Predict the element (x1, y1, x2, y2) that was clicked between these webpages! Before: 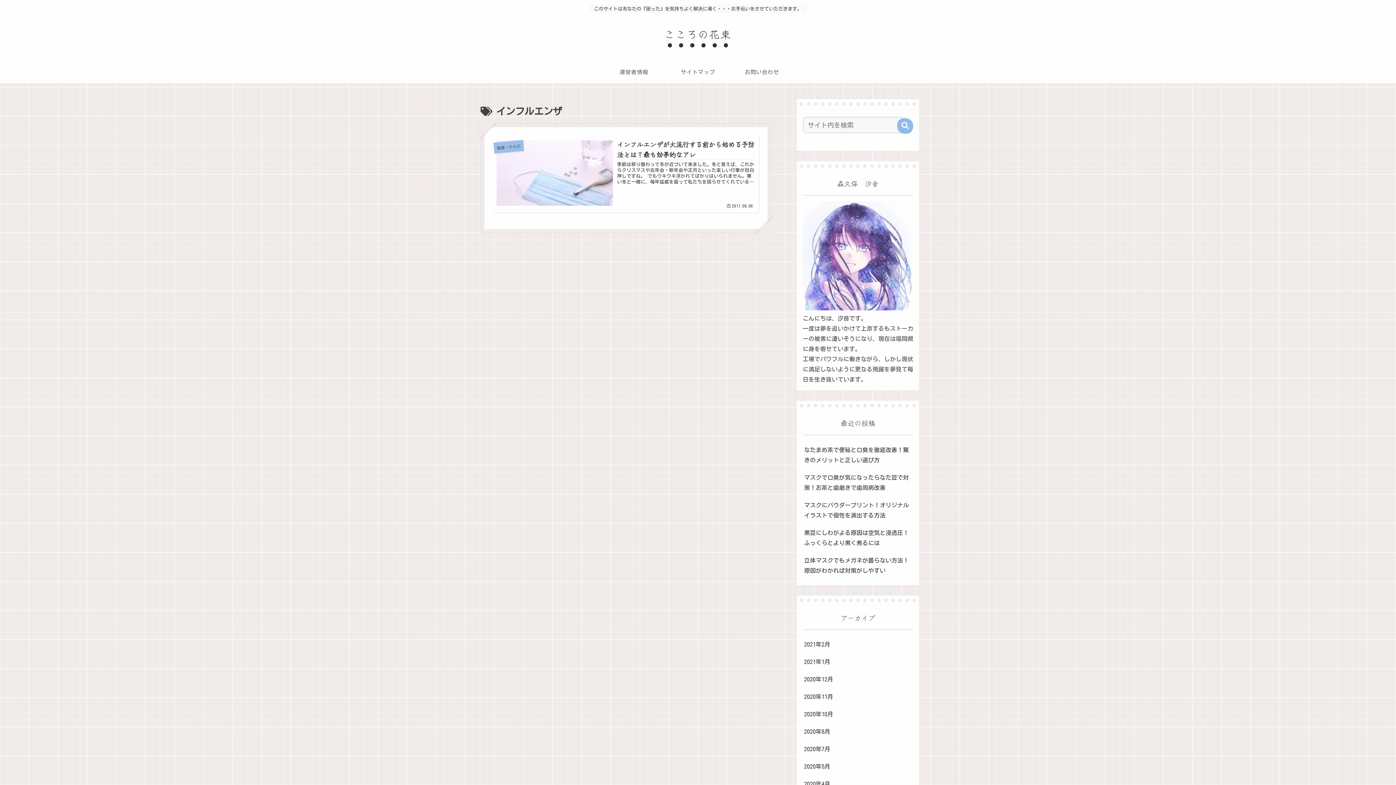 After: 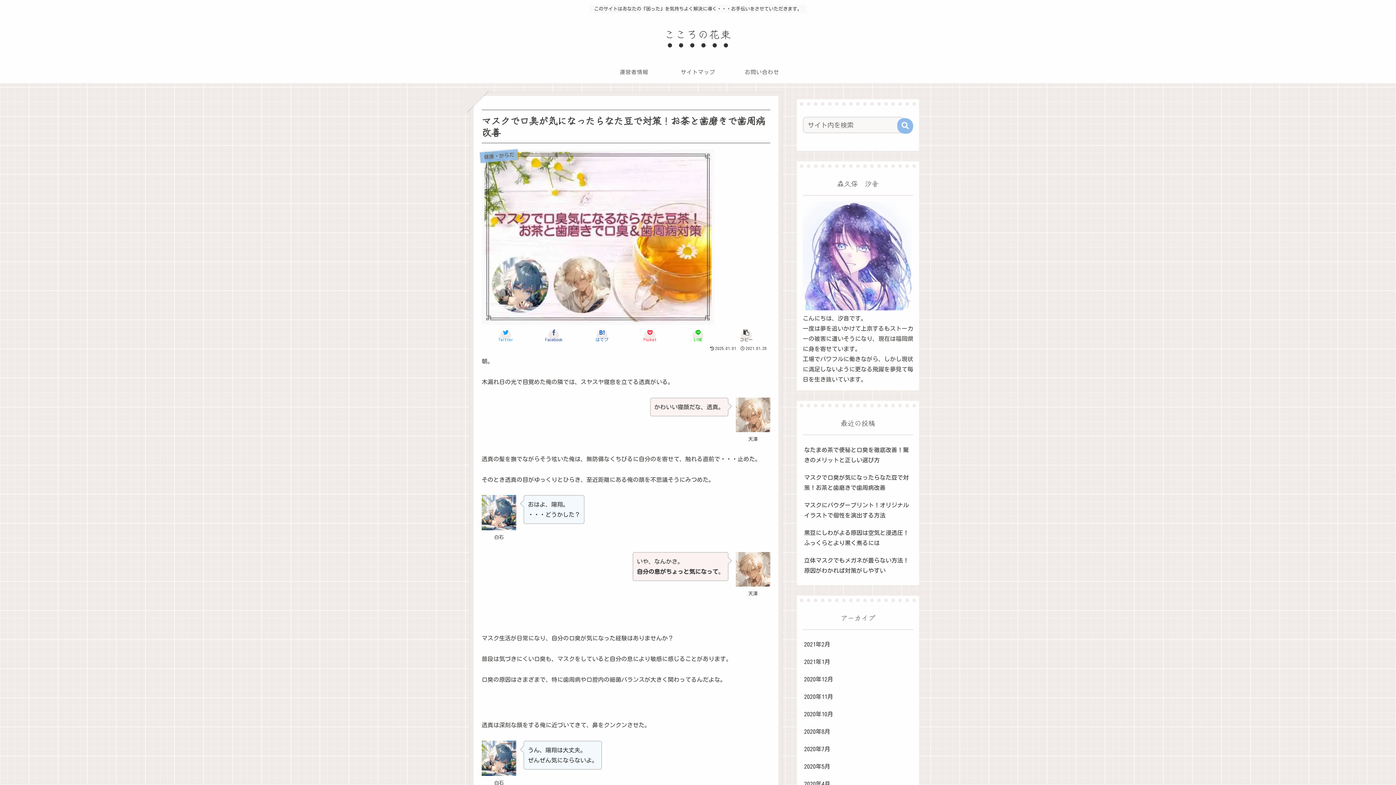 Action: bbox: (802, 469, 913, 496) label: マスクで口臭が気になったらなた豆で対策！お茶と歯磨きで歯周病改善